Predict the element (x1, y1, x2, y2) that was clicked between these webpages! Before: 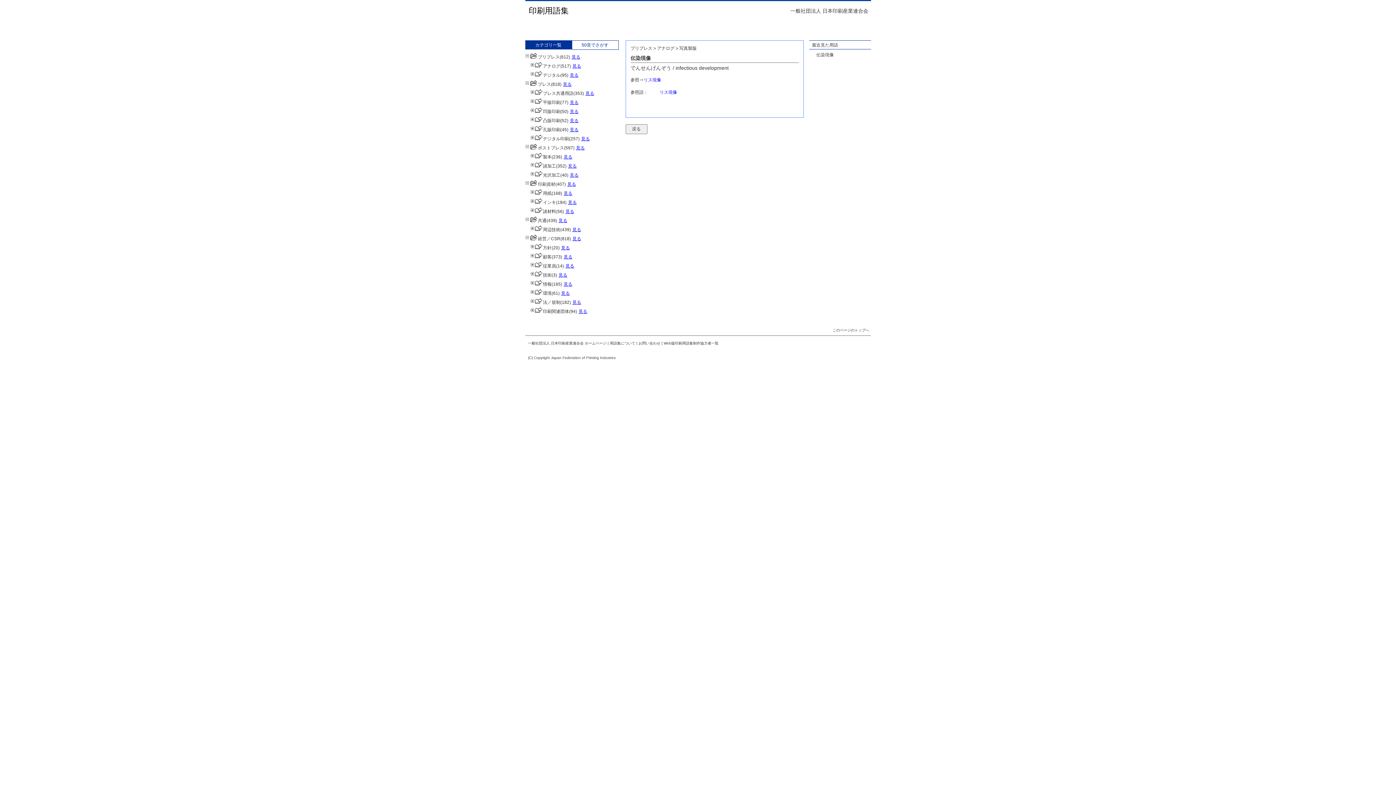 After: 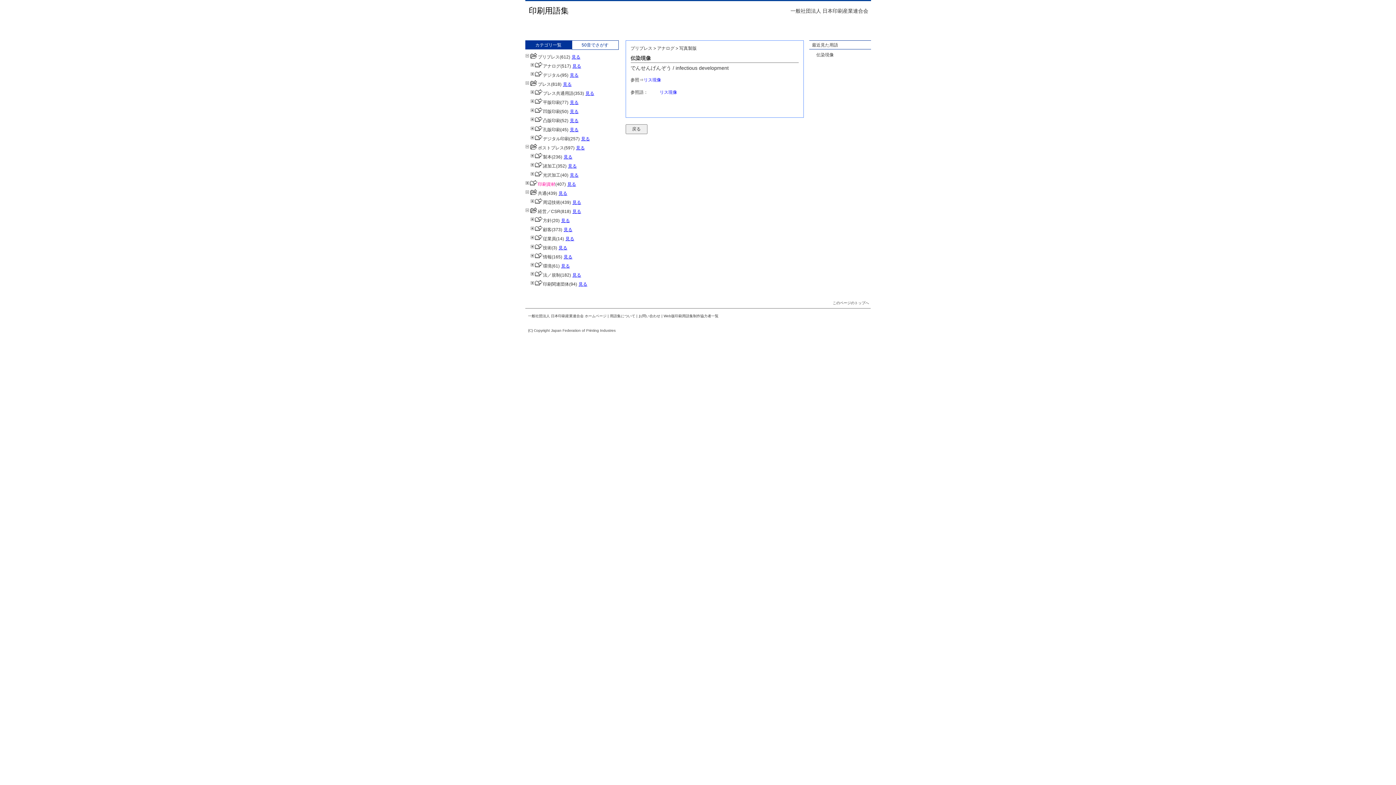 Action: bbox: (525, 181, 555, 186) label: 印刷資材